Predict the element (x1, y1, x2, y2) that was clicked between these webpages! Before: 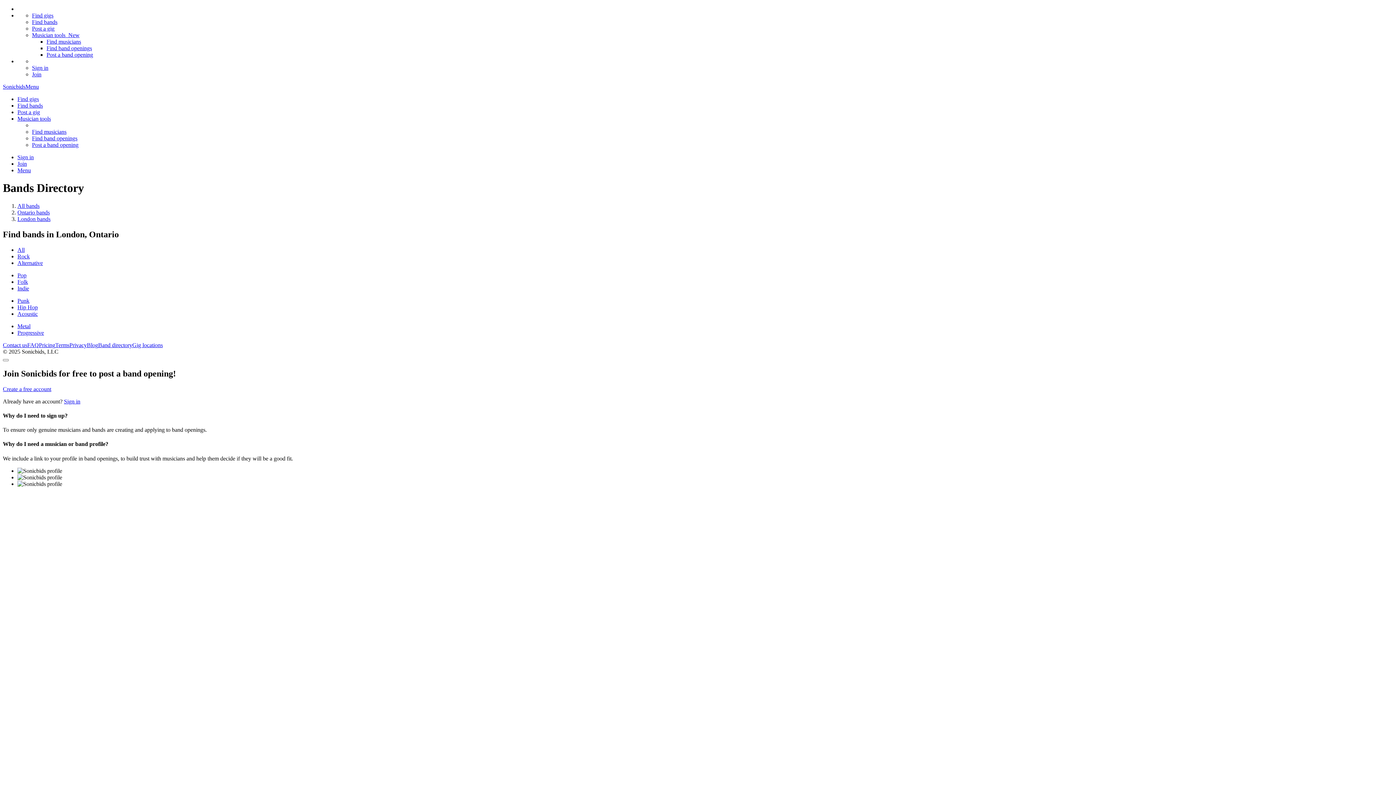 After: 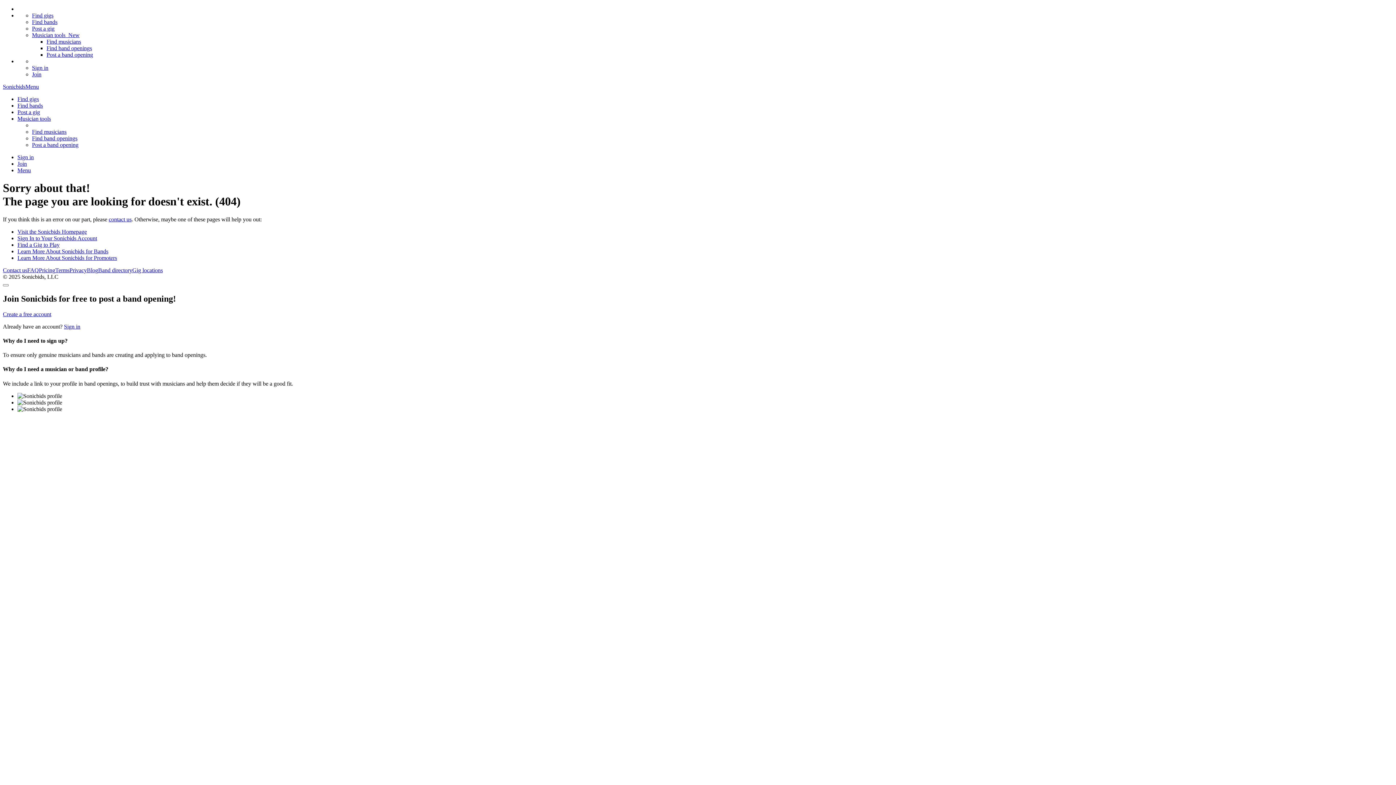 Action: label: Post a gig bbox: (17, 109, 40, 115)